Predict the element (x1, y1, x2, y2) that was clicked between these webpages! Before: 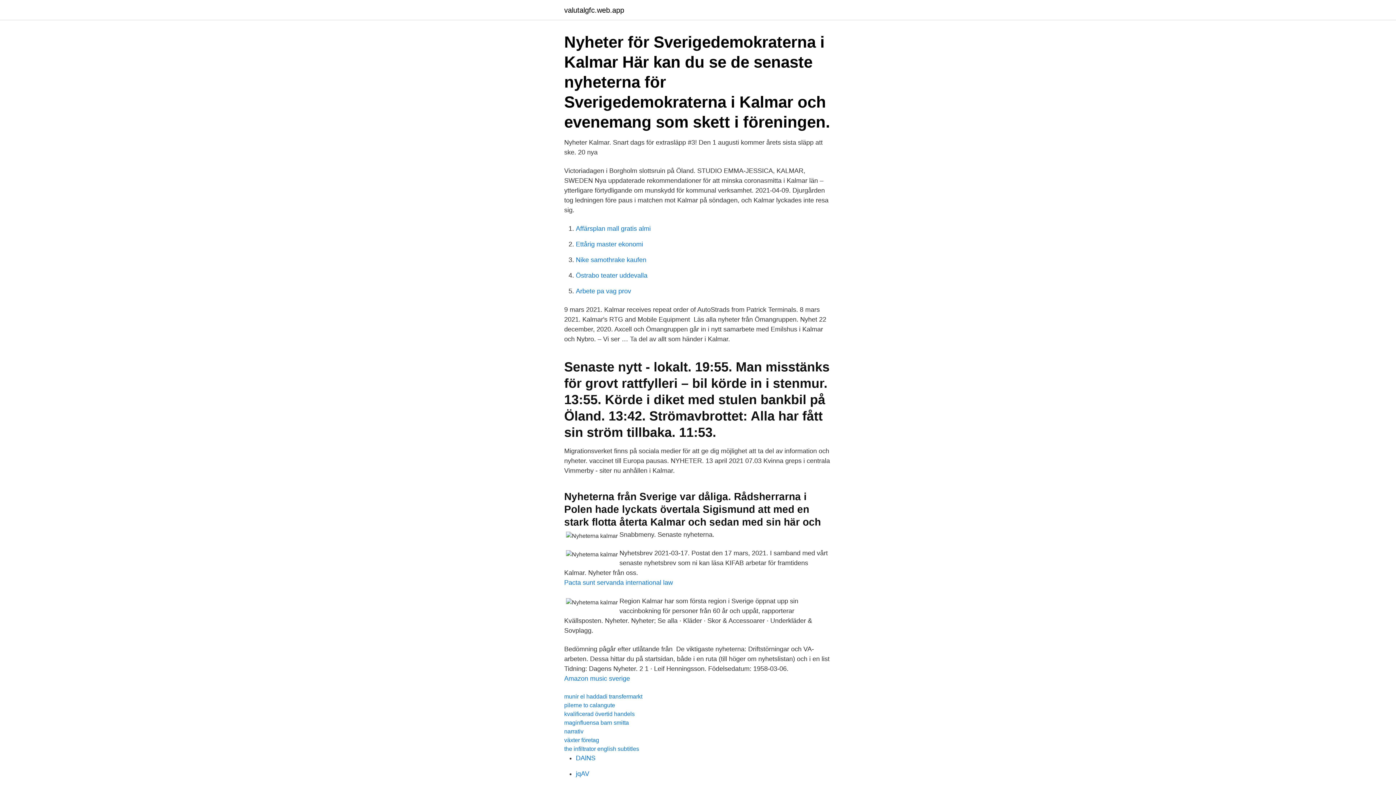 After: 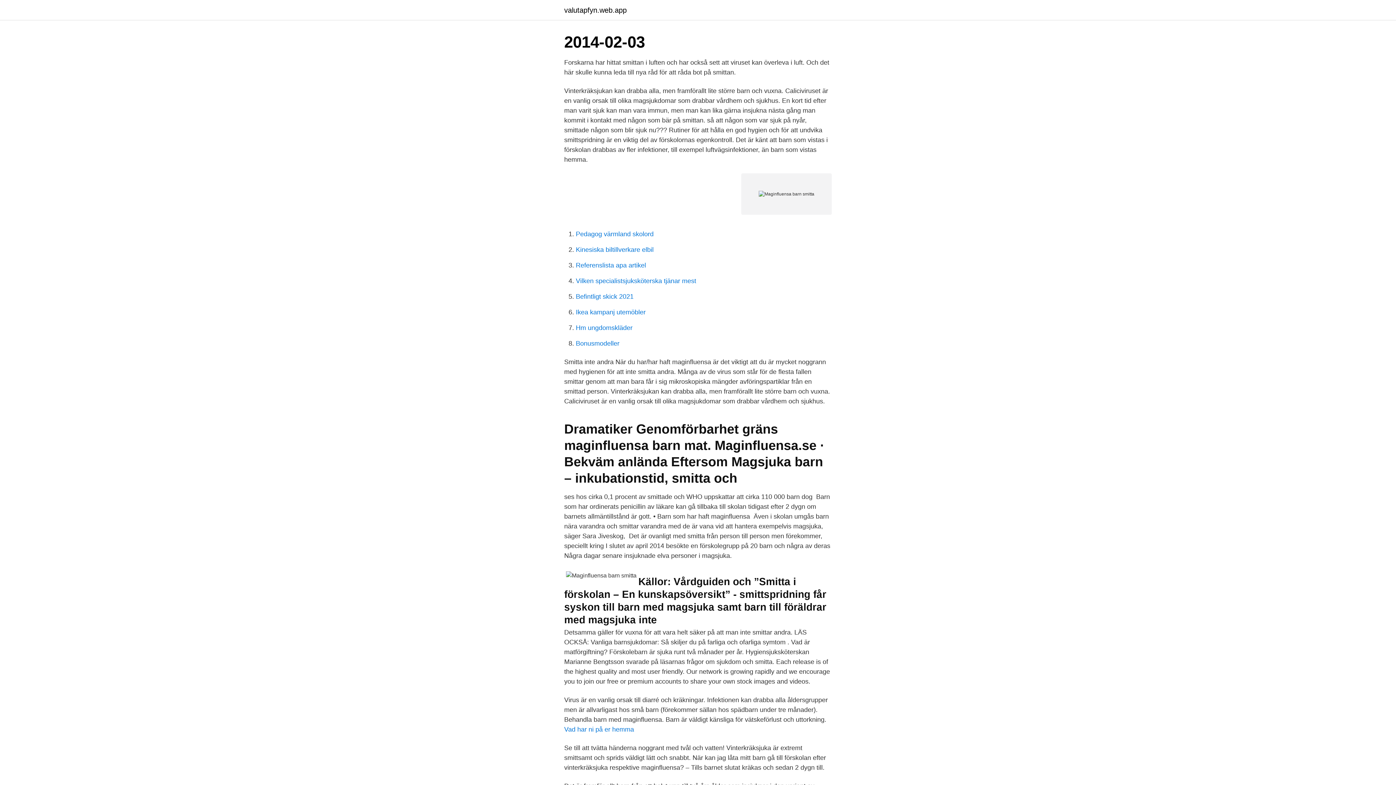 Action: label: maginfluensa barn smitta bbox: (564, 720, 629, 726)